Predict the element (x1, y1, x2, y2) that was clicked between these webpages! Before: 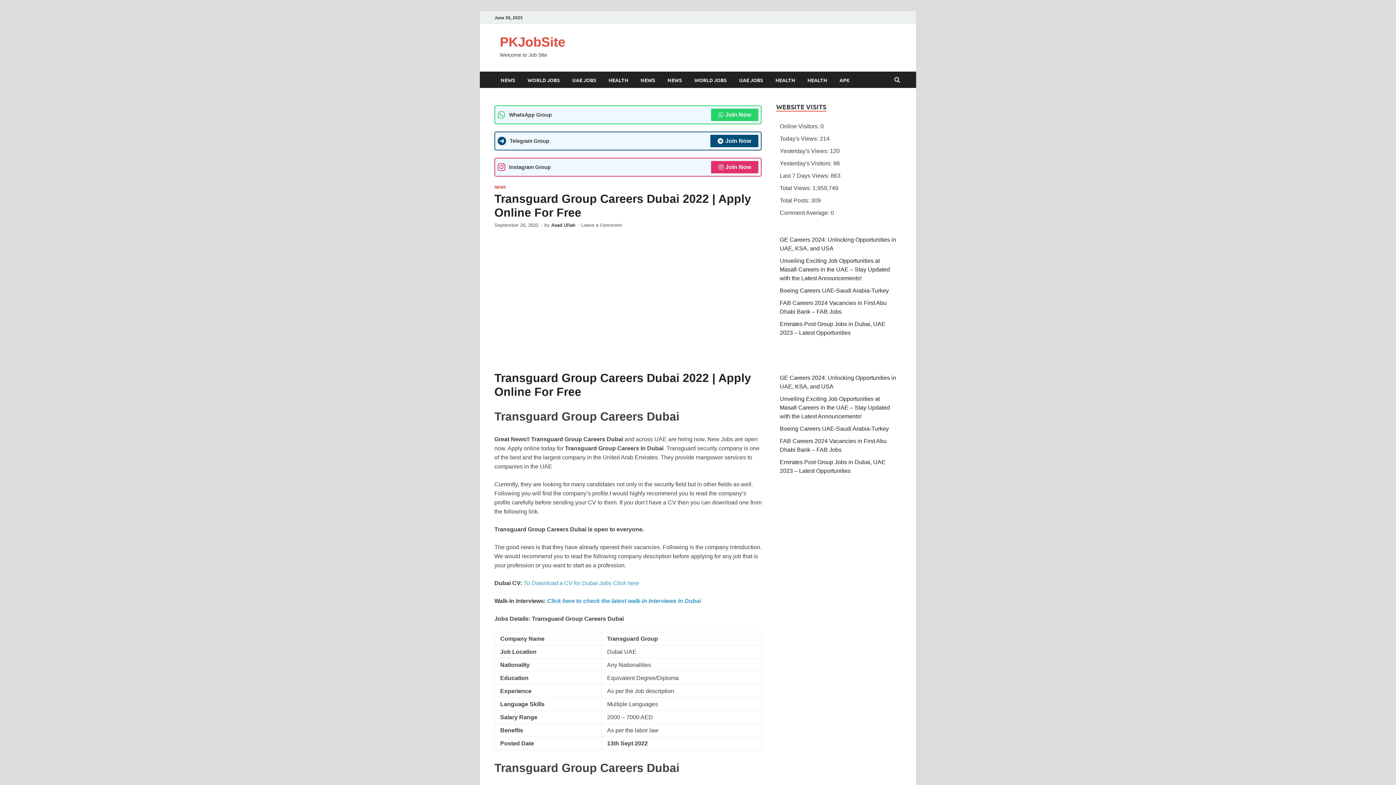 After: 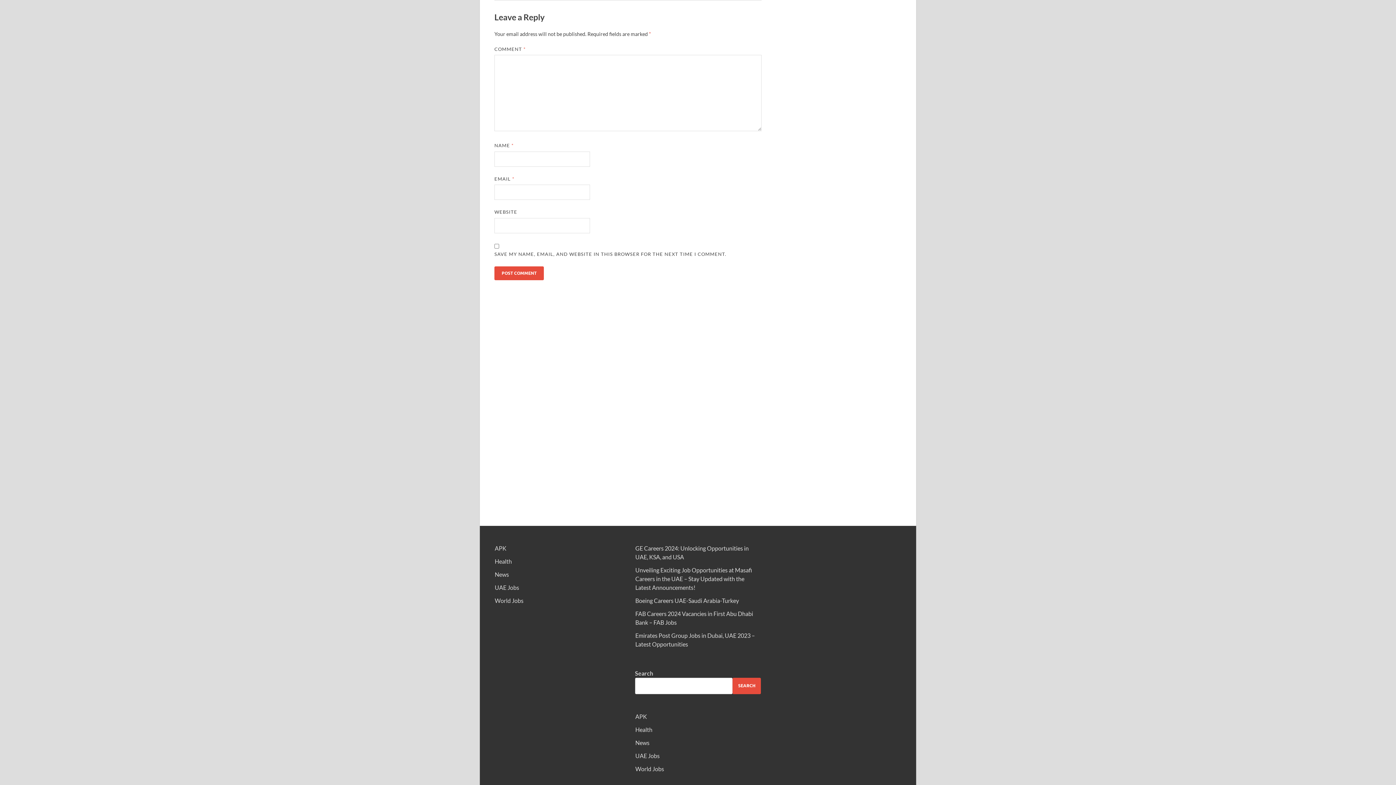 Action: label: Leave a Comment bbox: (581, 222, 621, 228)